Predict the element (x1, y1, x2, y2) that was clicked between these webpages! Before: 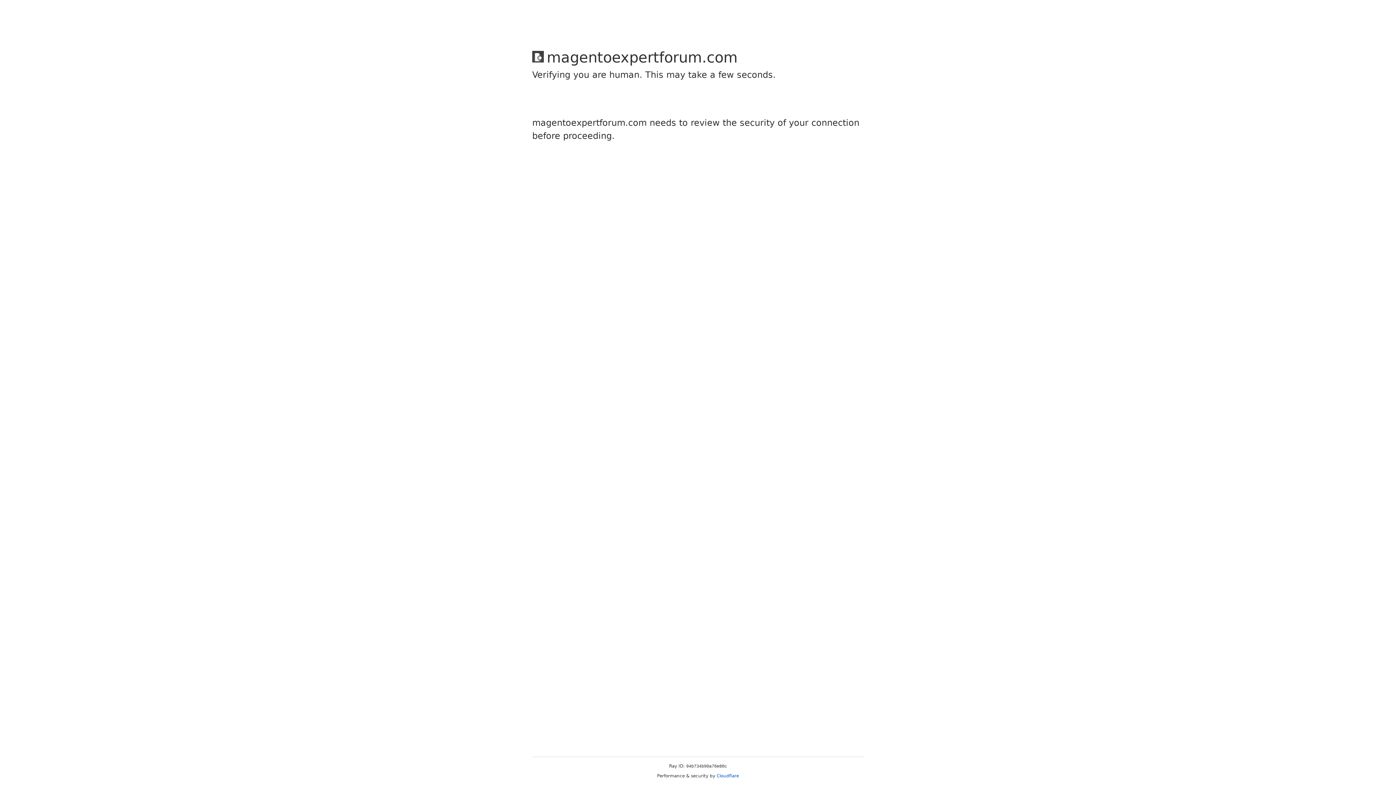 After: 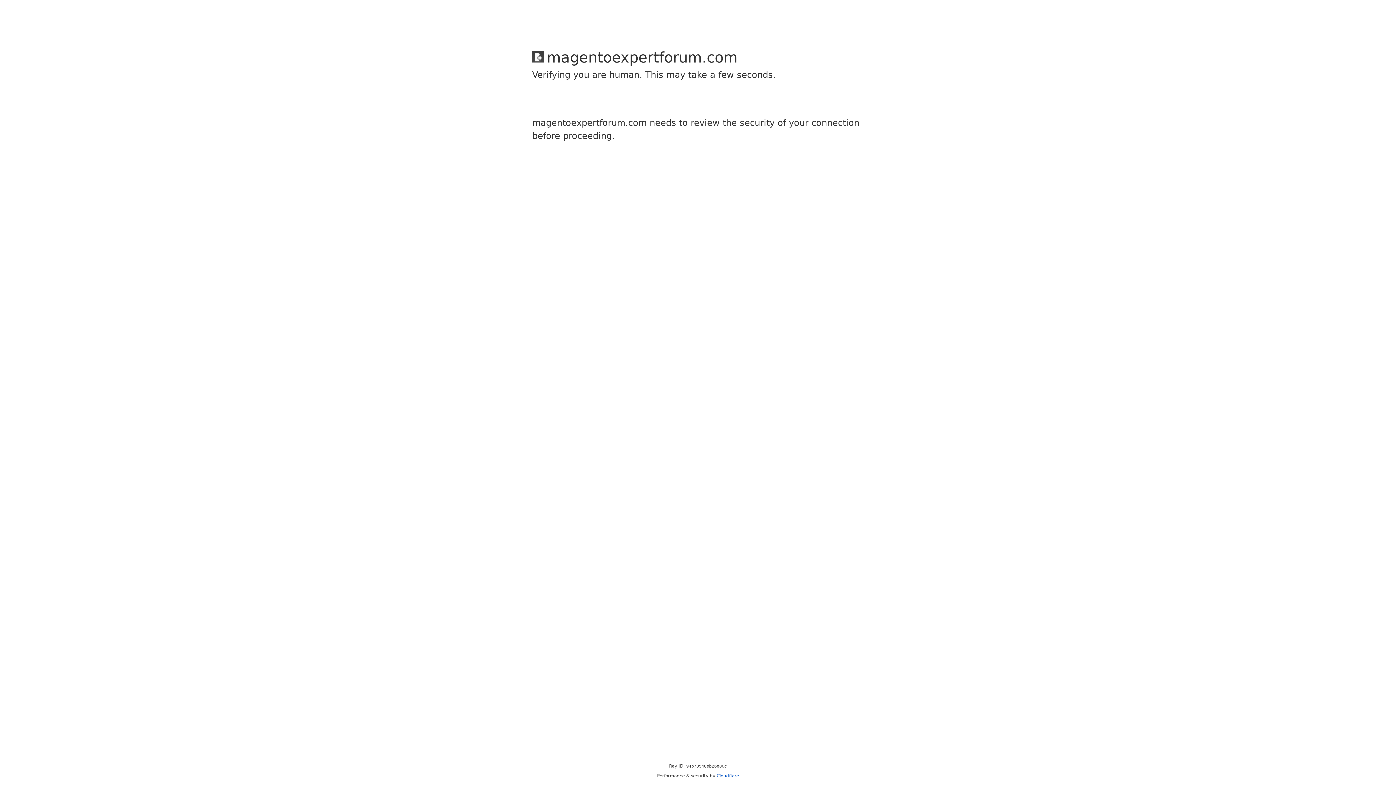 Action: bbox: (716, 773, 739, 778) label: Cloudflare